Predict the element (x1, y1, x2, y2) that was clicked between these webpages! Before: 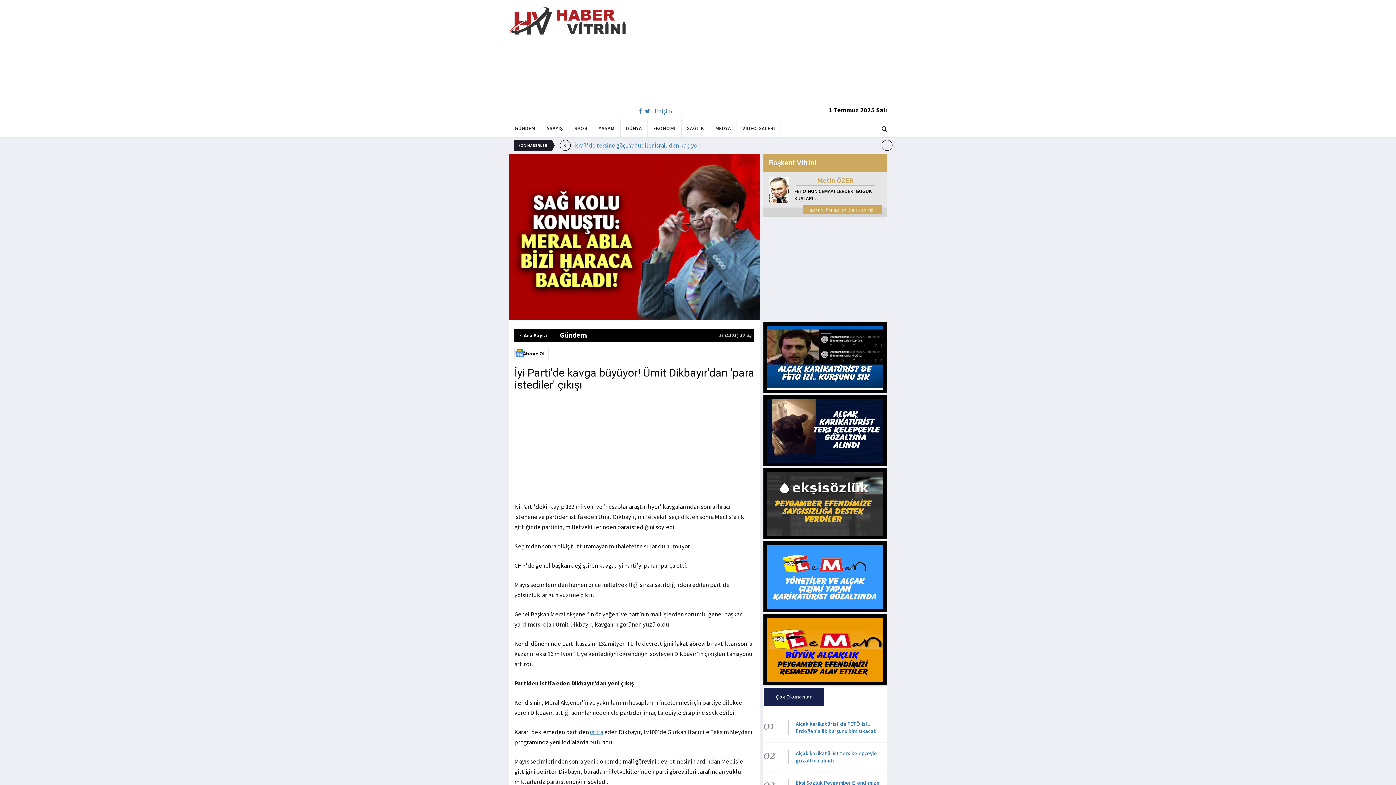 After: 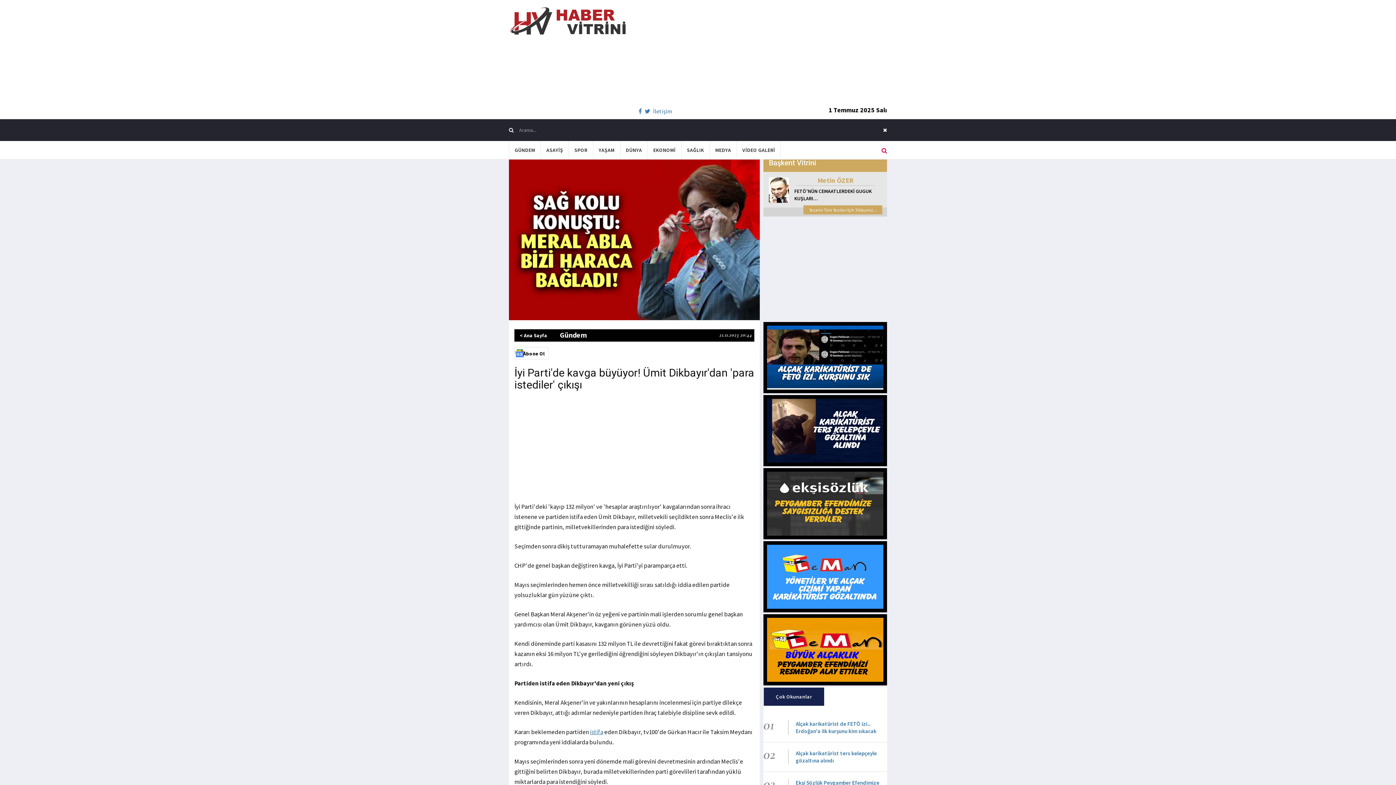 Action: bbox: (876, 119, 892, 138)